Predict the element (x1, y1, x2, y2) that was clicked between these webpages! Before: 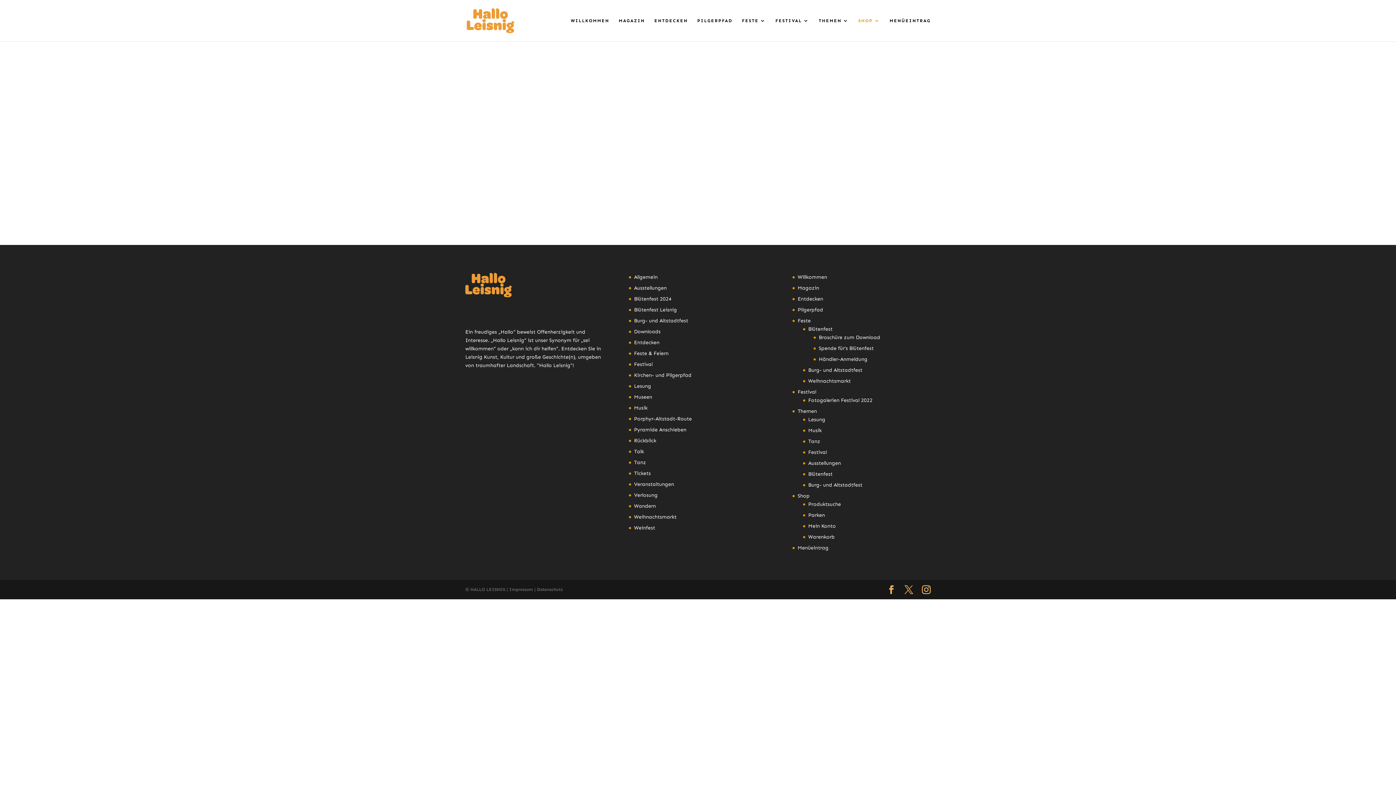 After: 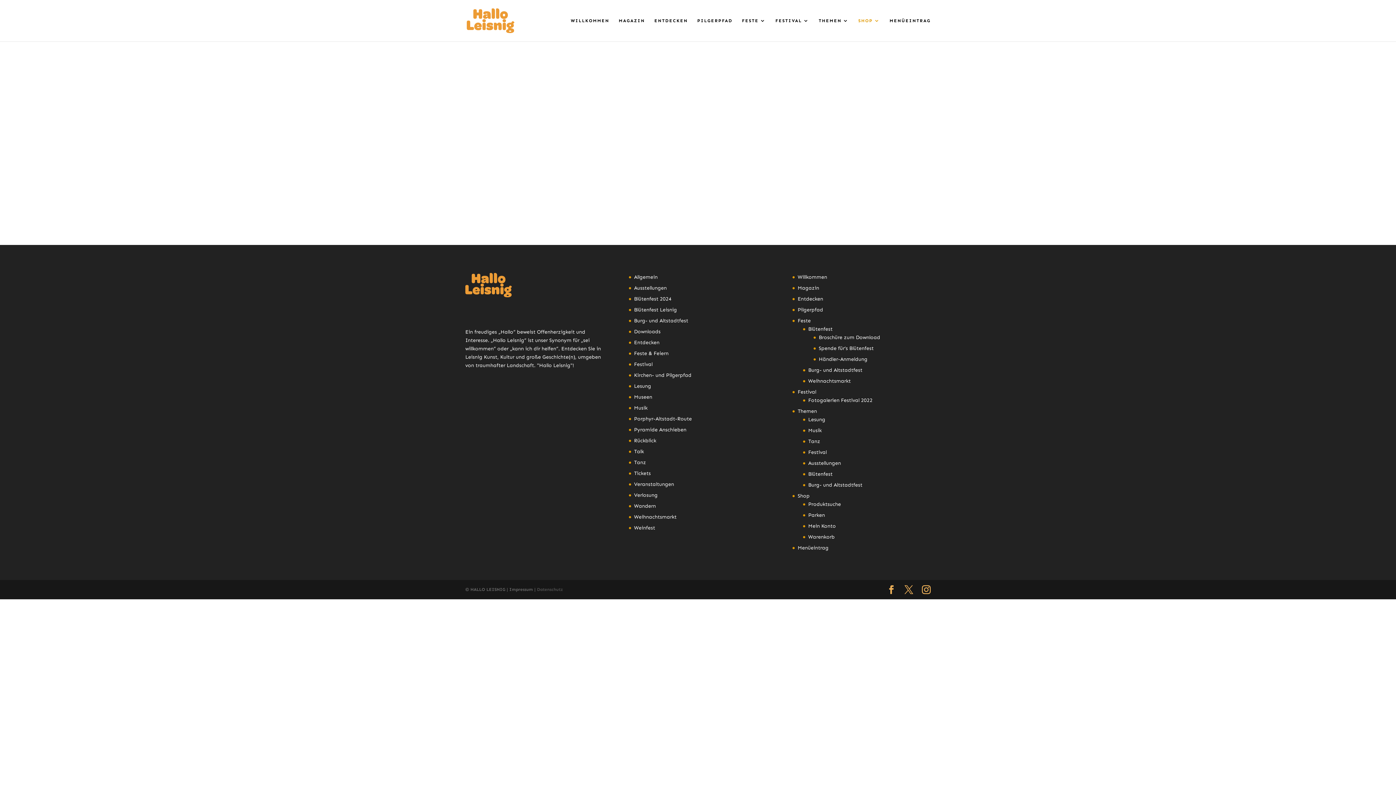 Action: label: Datenschutz bbox: (537, 587, 563, 592)